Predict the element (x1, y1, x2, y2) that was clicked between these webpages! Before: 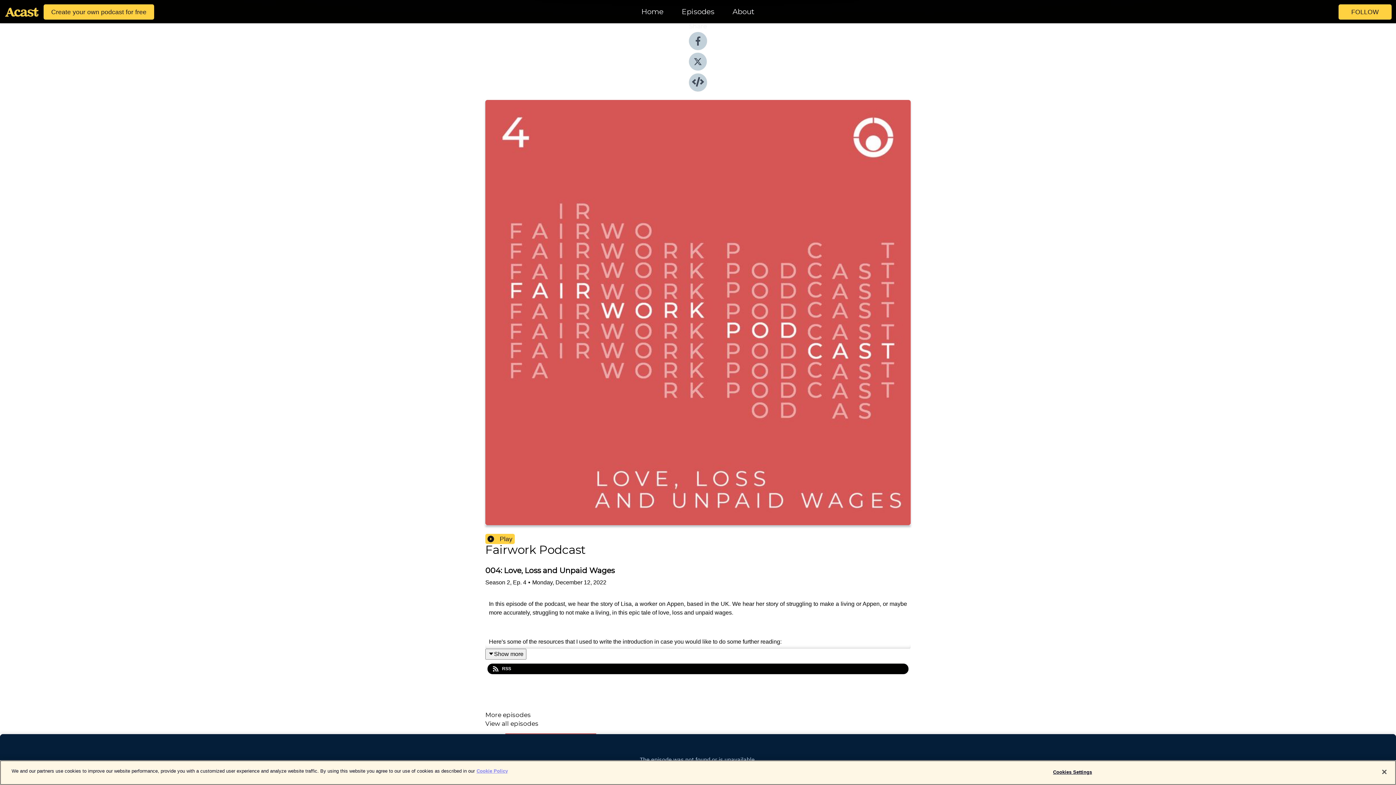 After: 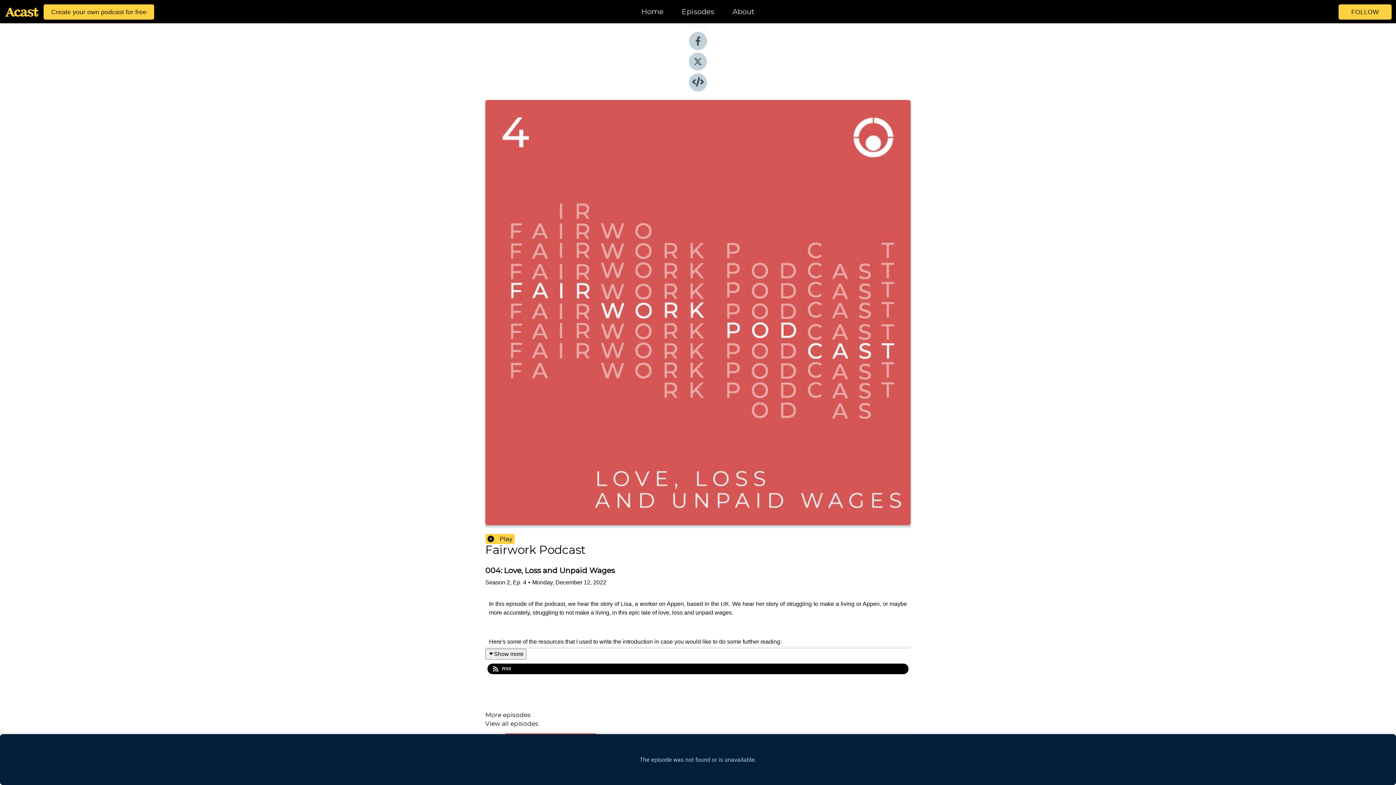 Action: label: Close bbox: (1376, 764, 1392, 780)